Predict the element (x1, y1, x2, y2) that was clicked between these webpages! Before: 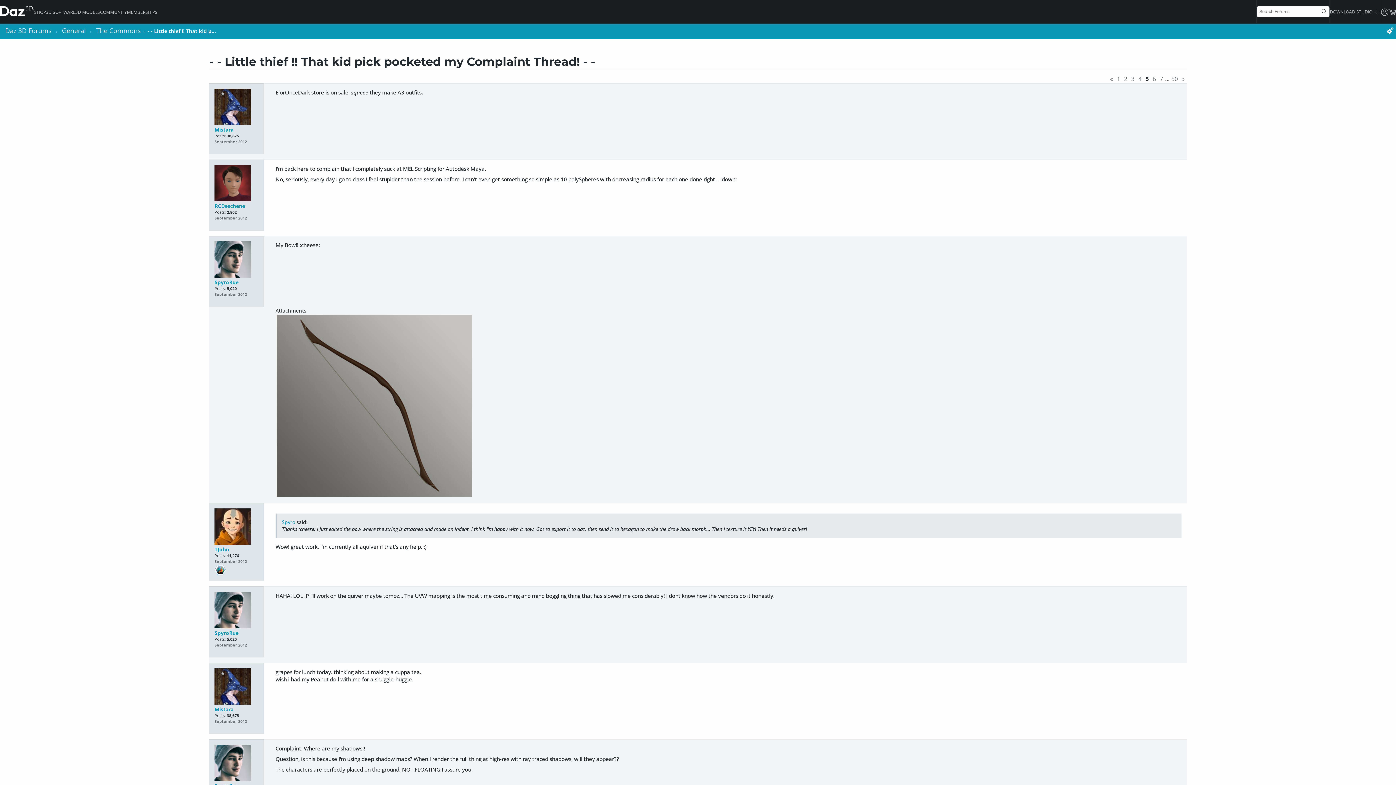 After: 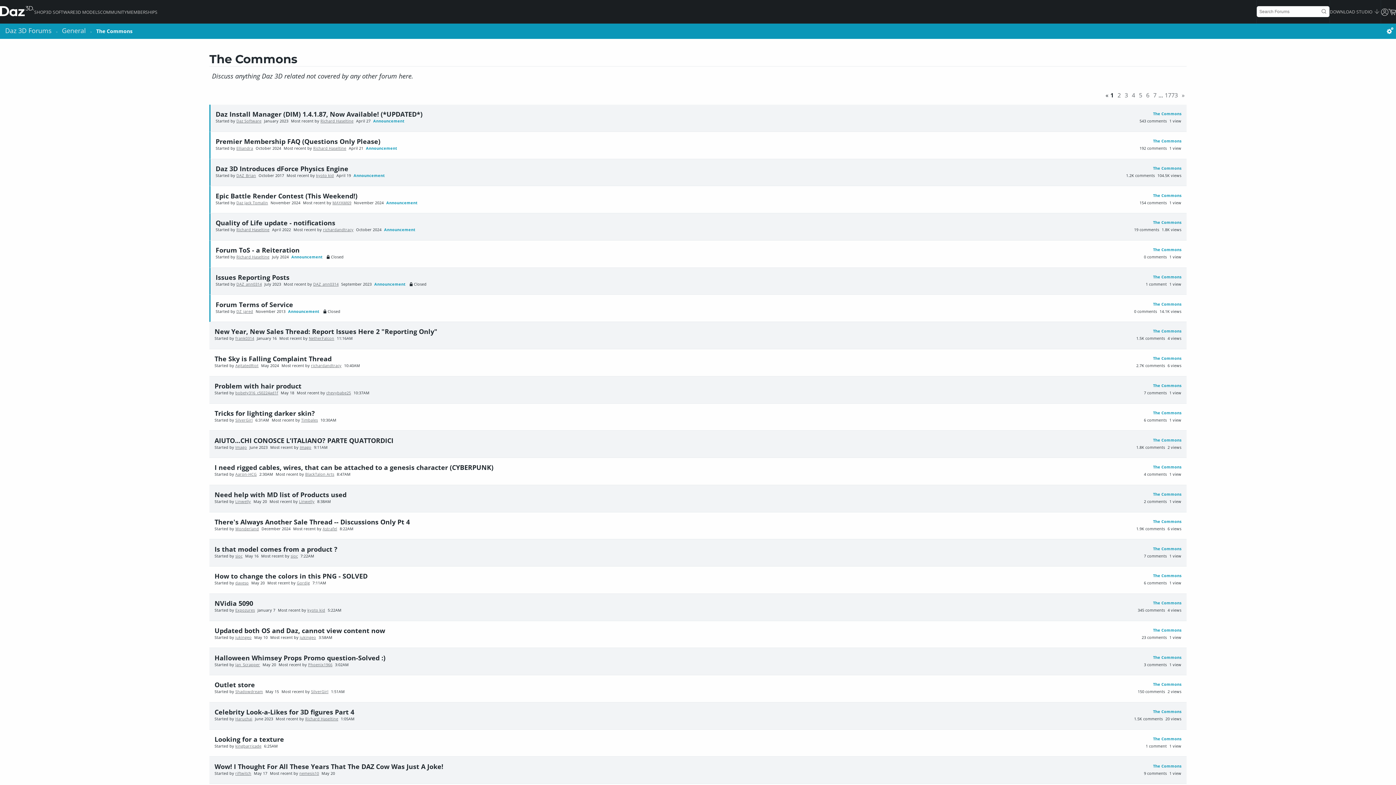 Action: label: The Commons bbox: (96, 26, 140, 34)